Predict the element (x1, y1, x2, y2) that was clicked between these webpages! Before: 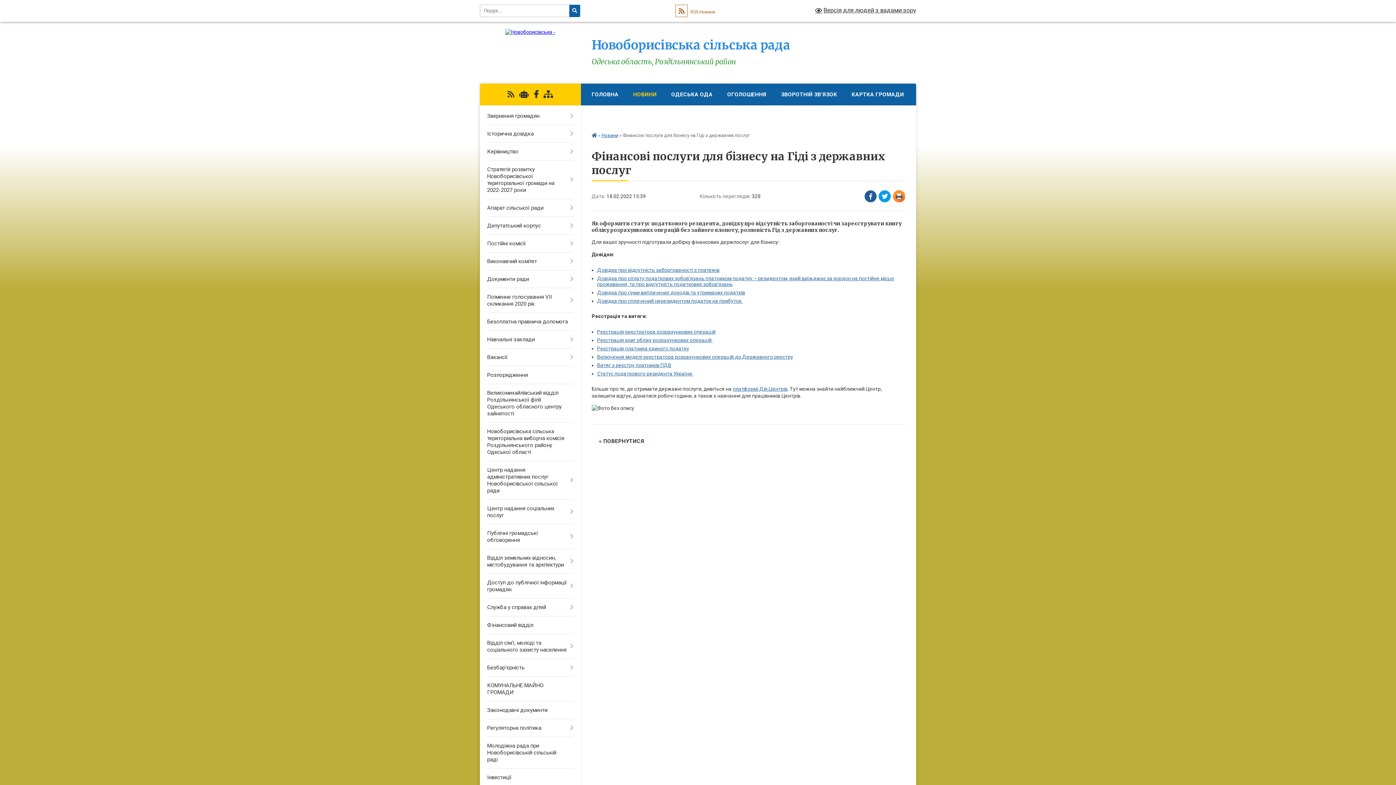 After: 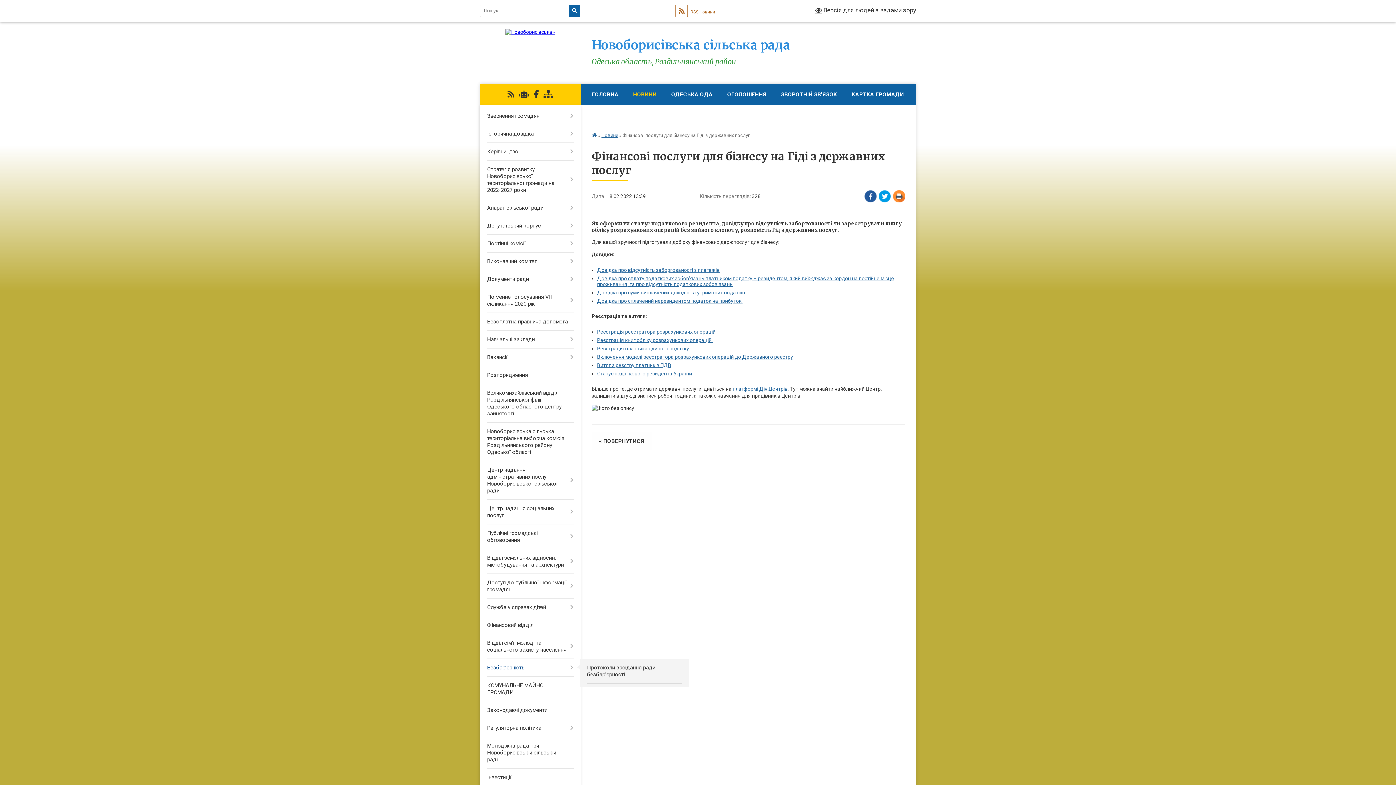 Action: bbox: (480, 659, 580, 677) label: Безбар’єрність